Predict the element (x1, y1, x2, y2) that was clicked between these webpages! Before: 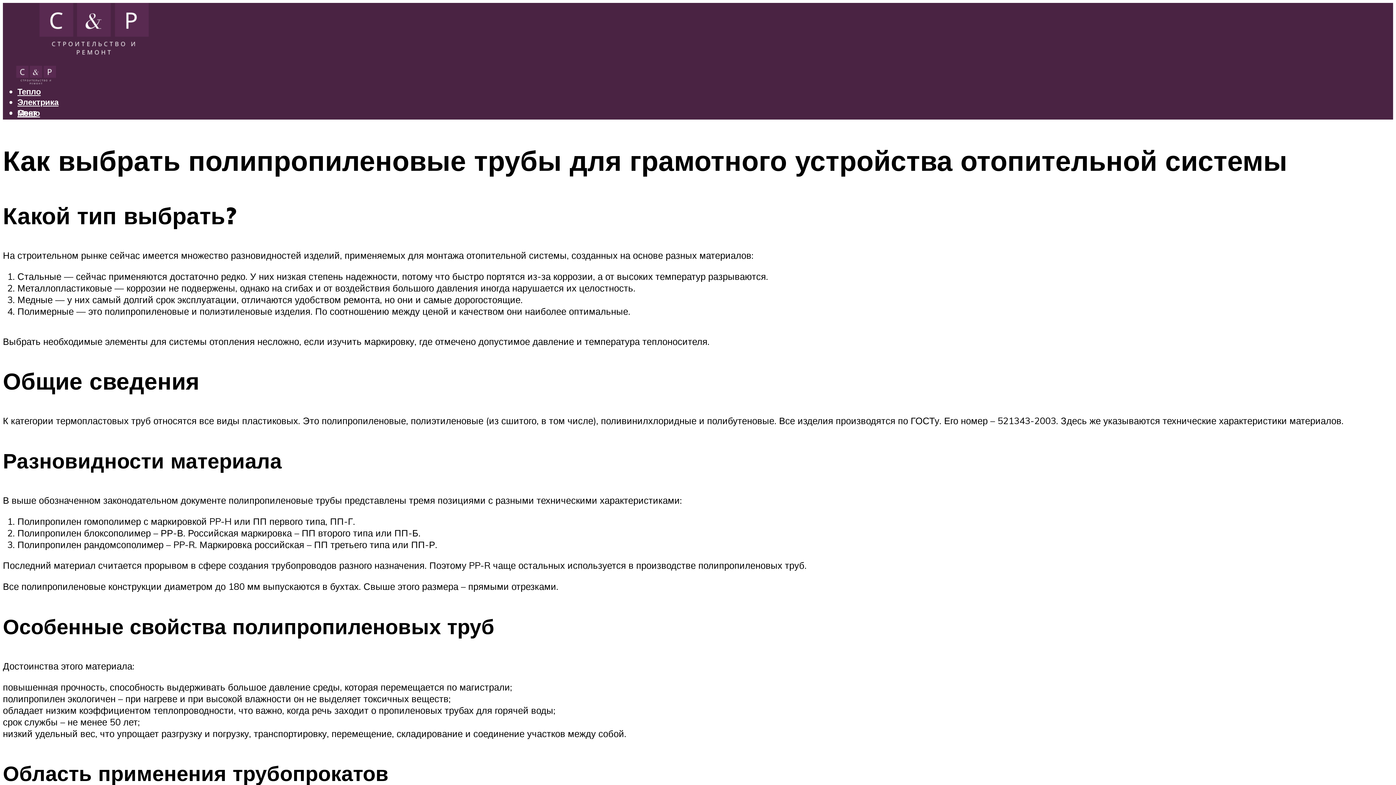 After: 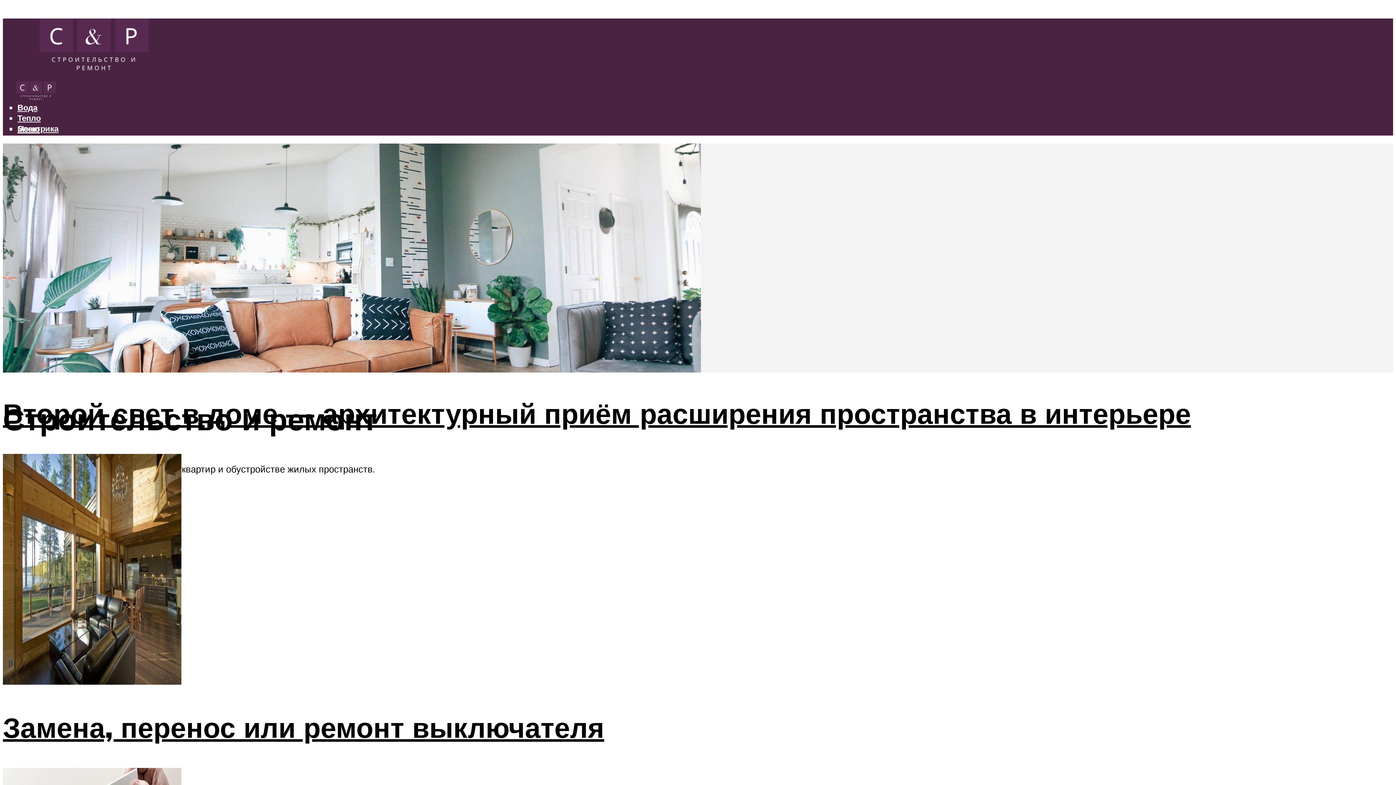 Action: bbox: (2, 58, 69, 93)